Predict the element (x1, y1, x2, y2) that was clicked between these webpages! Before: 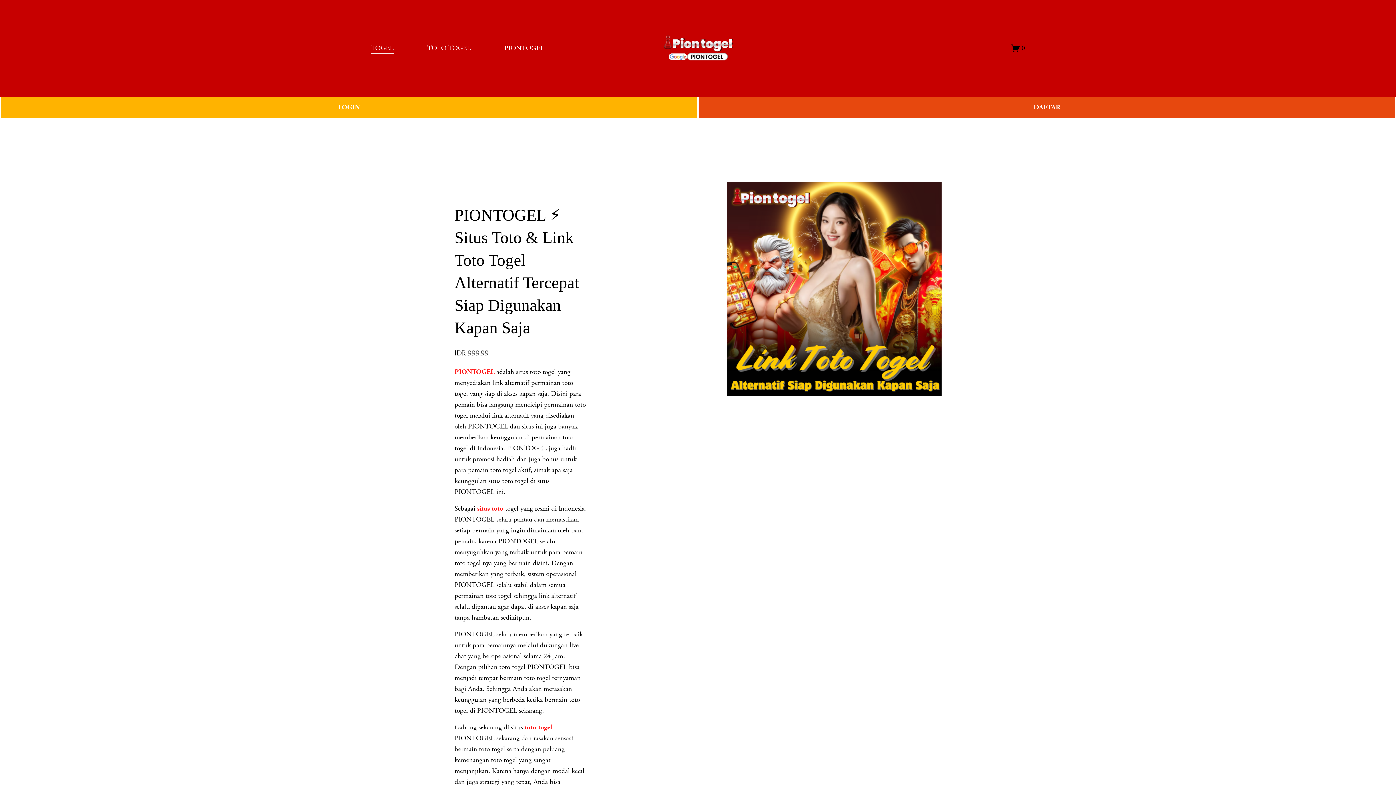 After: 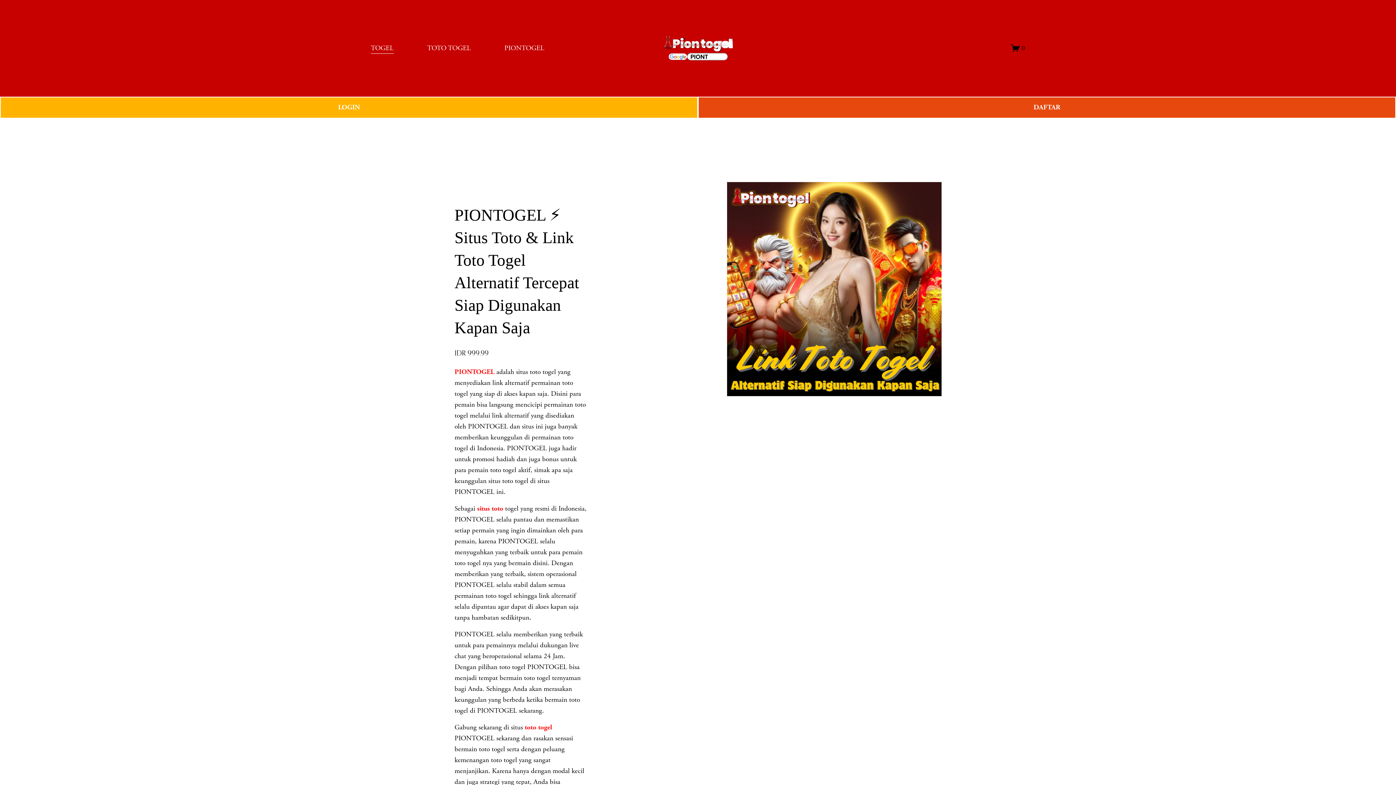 Action: label: TOGEL bbox: (370, 42, 393, 54)